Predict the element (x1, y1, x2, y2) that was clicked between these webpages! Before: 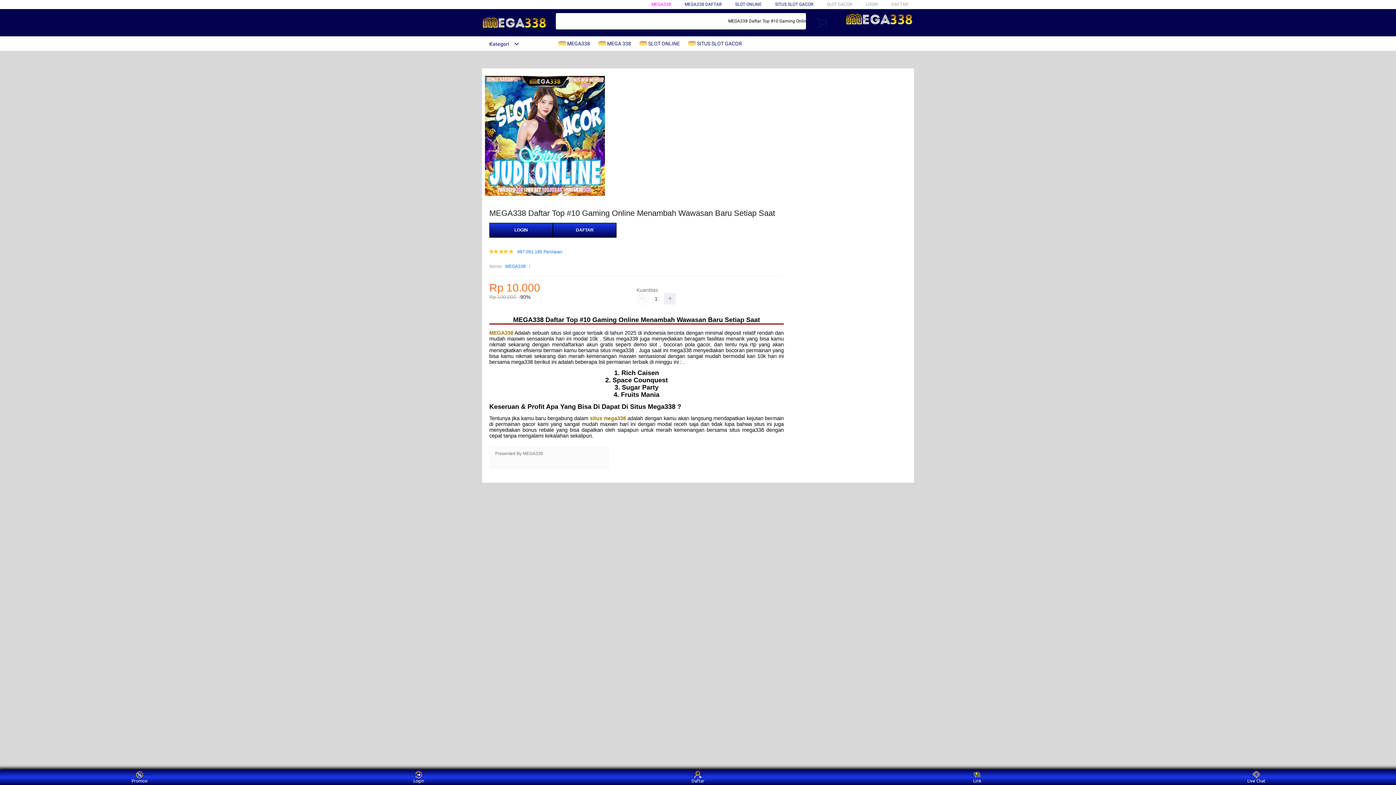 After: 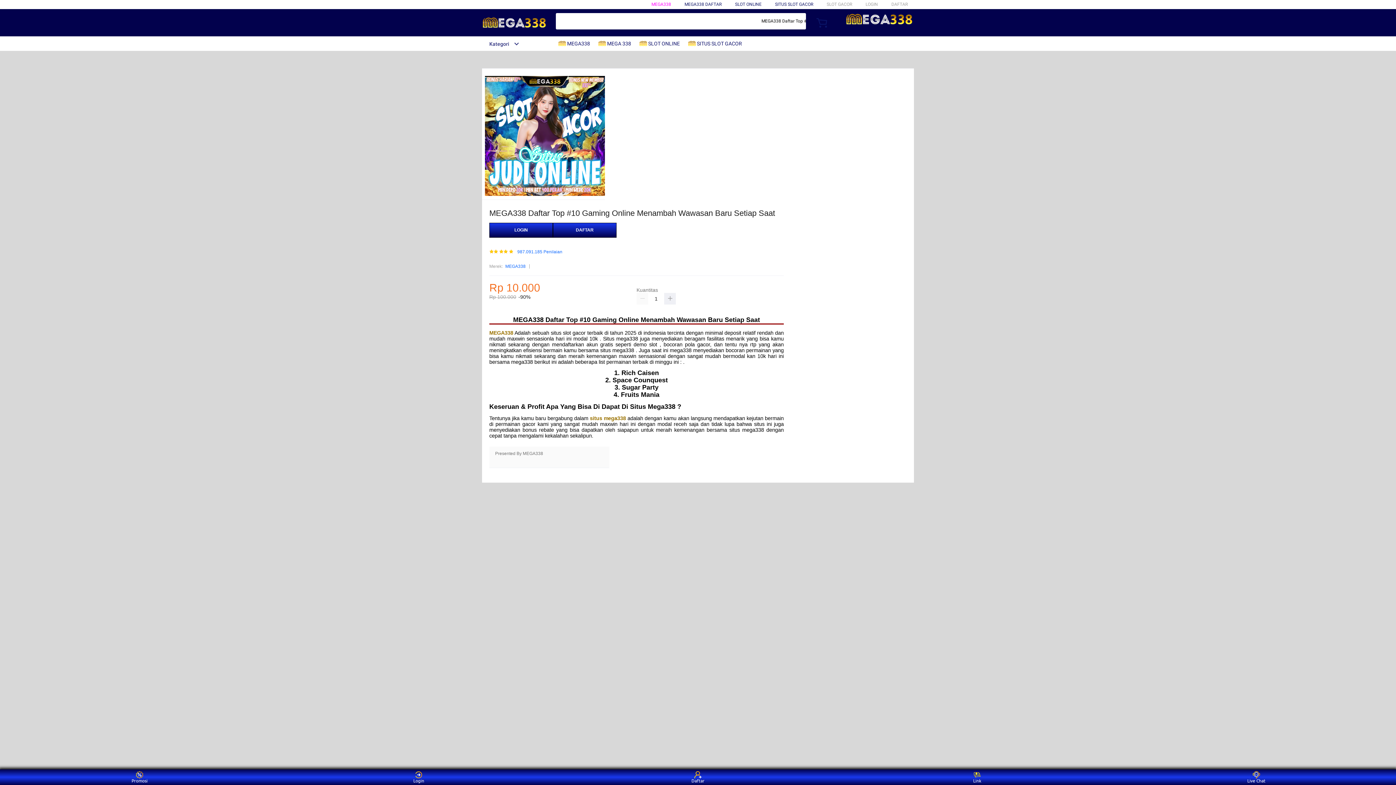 Action: label: MEGA338 DAFTAR bbox: (684, 1, 721, 6)